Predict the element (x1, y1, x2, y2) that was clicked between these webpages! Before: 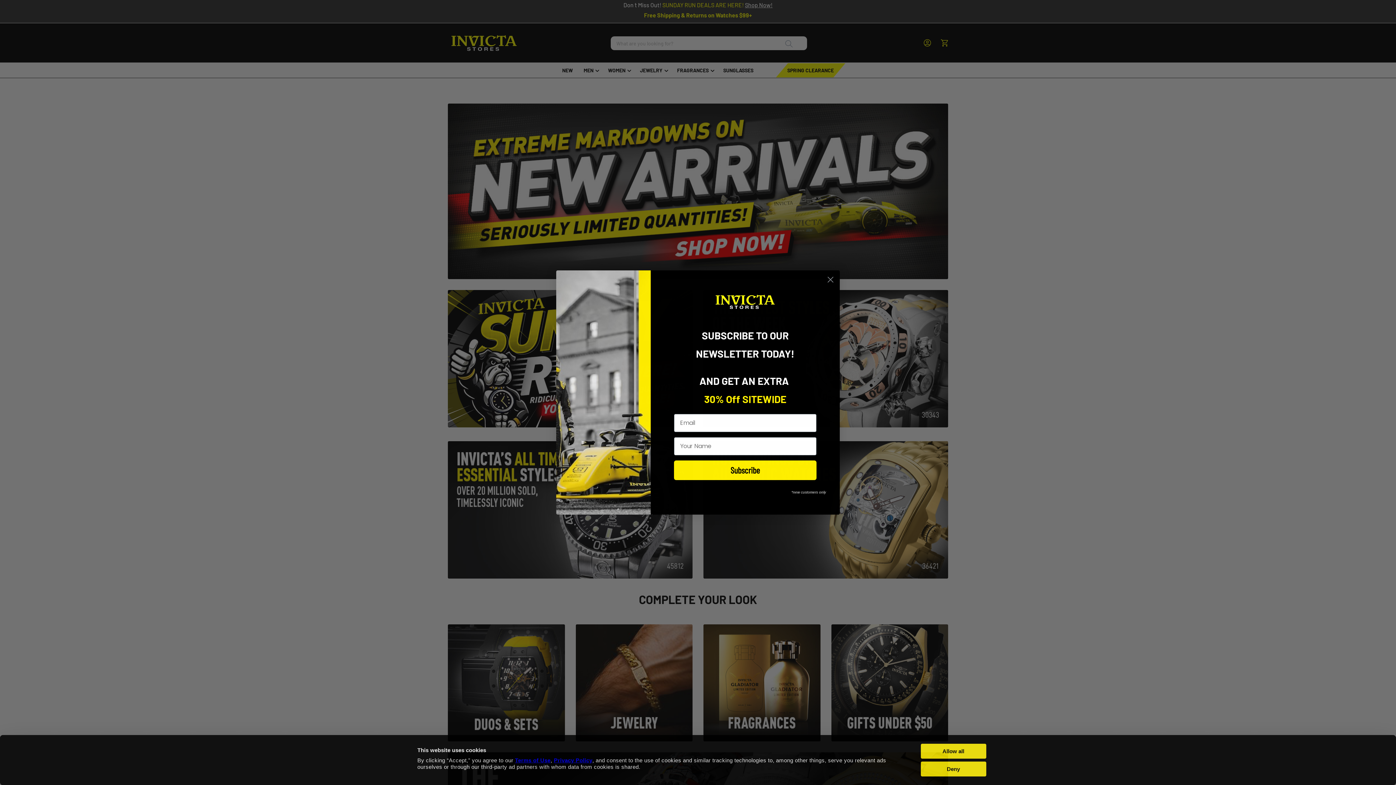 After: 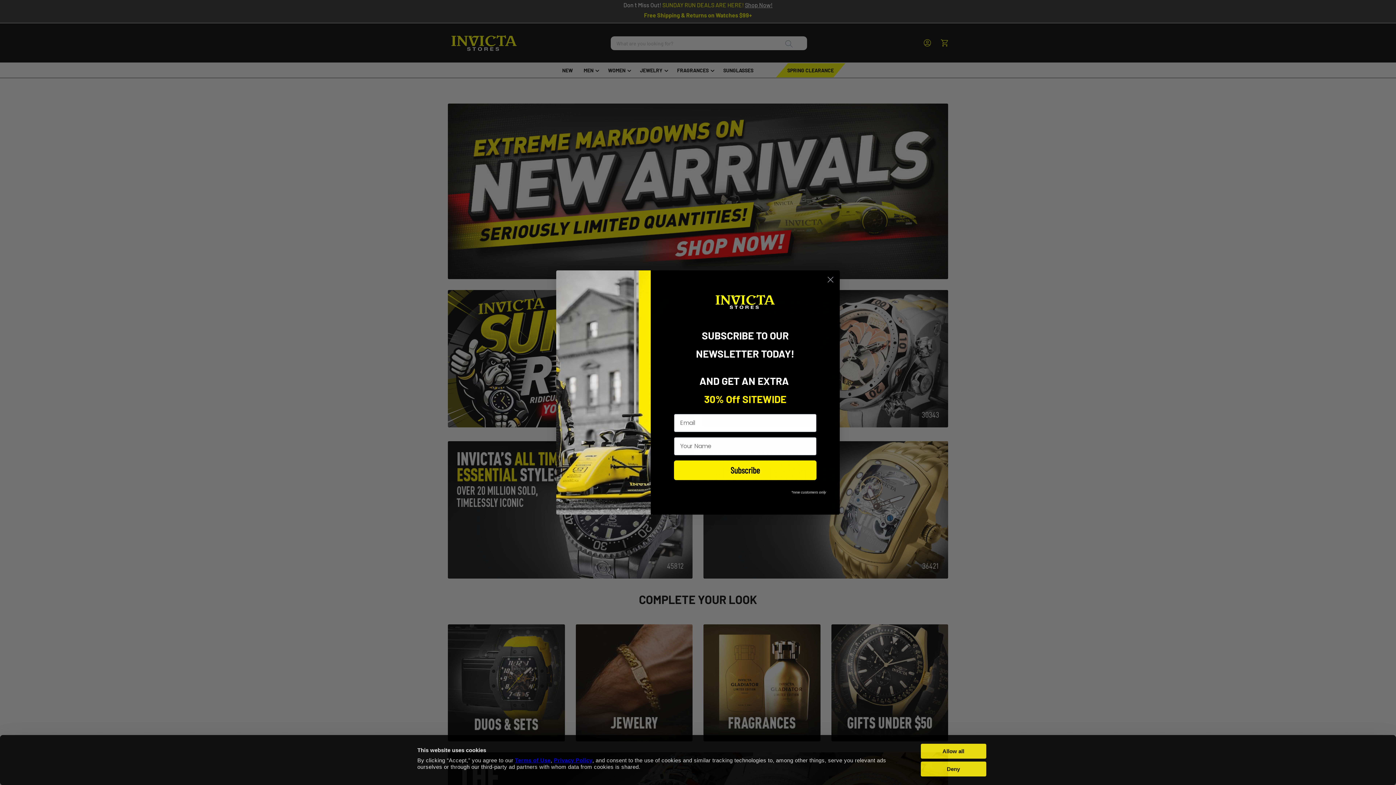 Action: label: Terms of Use bbox: (515, 757, 550, 763)